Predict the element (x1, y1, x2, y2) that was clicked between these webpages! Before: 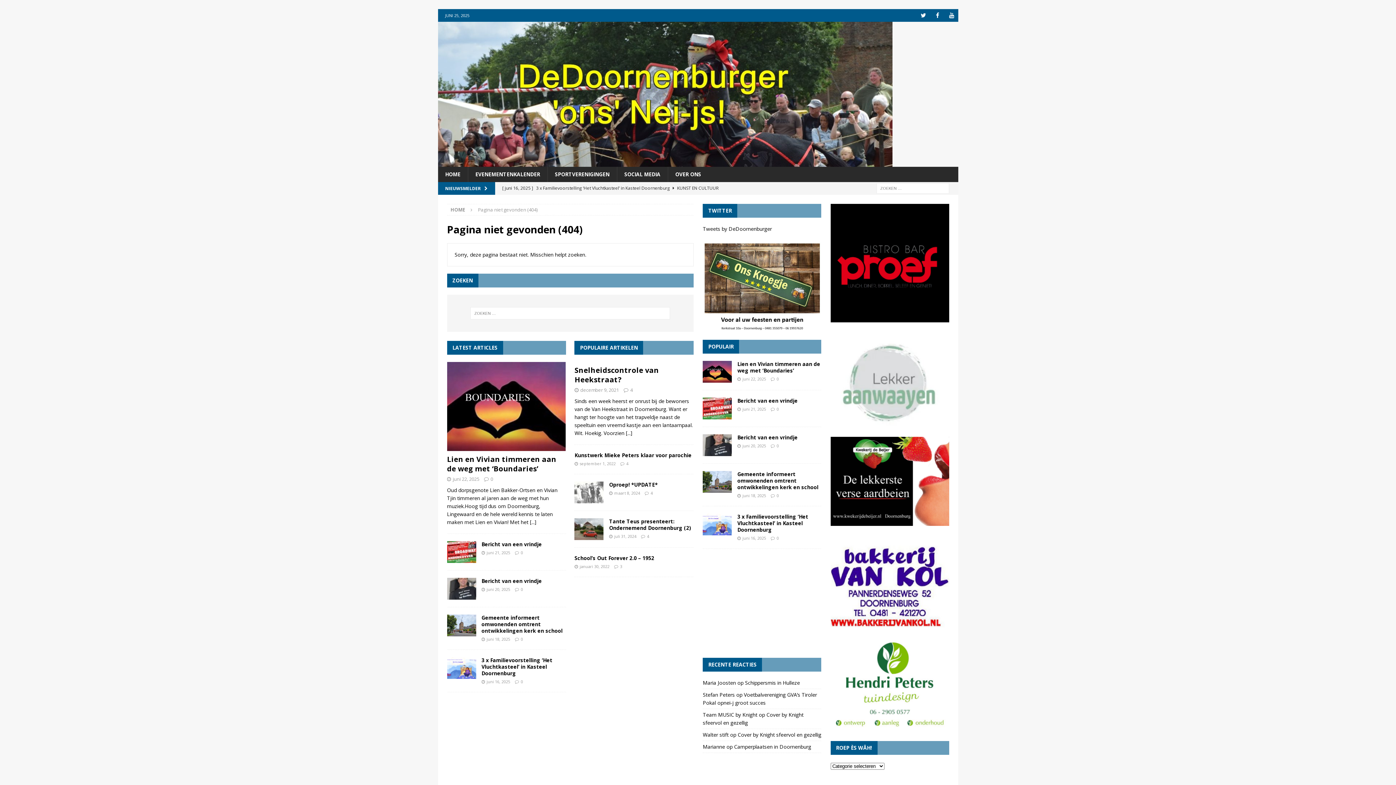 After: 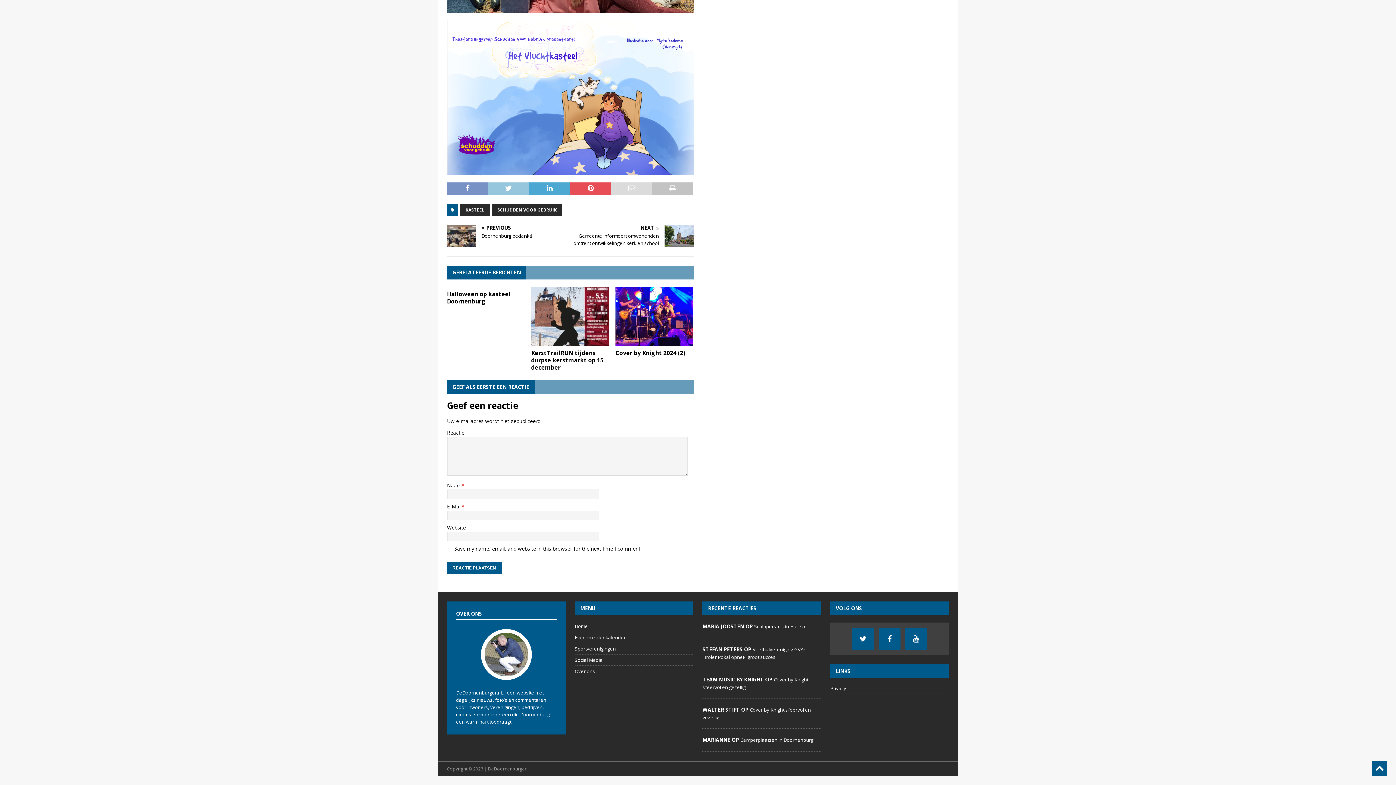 Action: label: 0 bbox: (520, 679, 523, 684)